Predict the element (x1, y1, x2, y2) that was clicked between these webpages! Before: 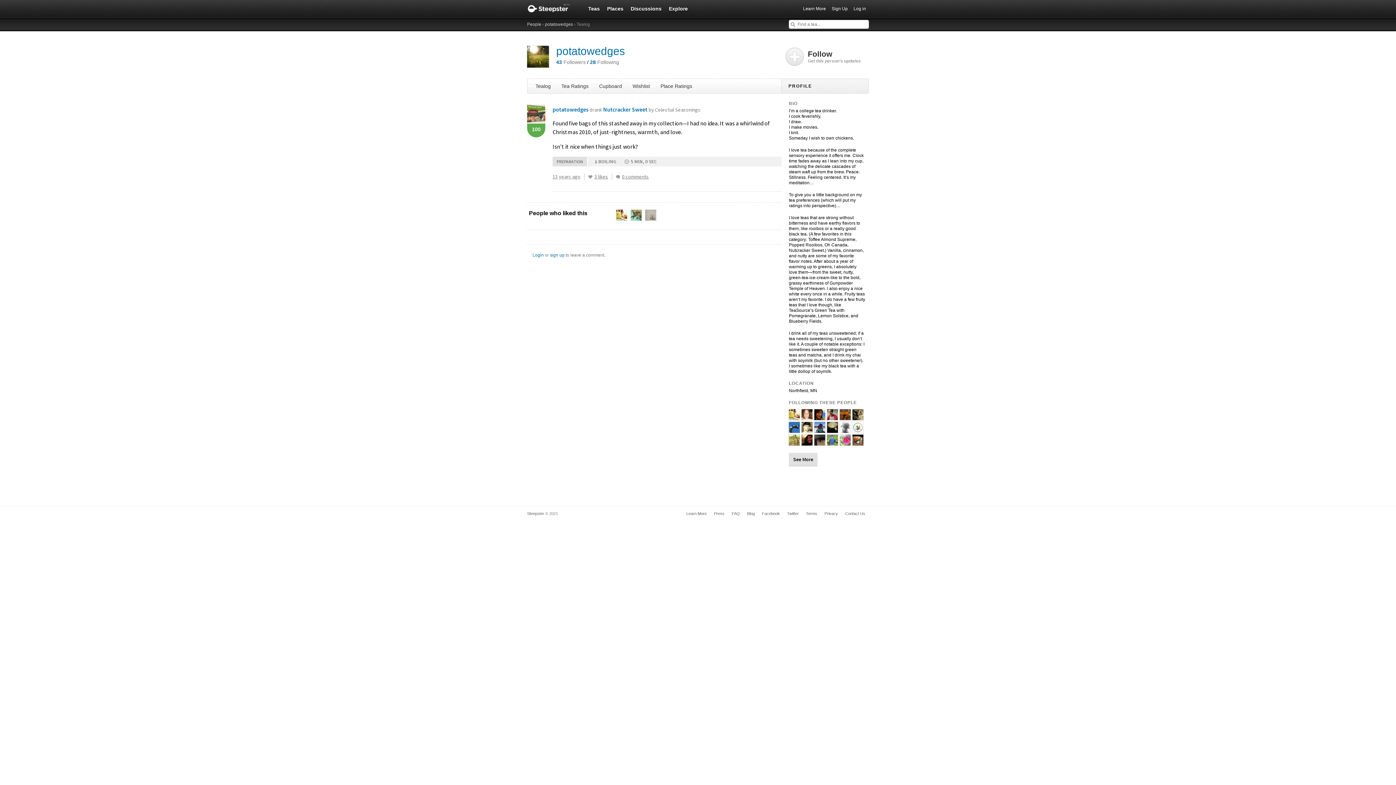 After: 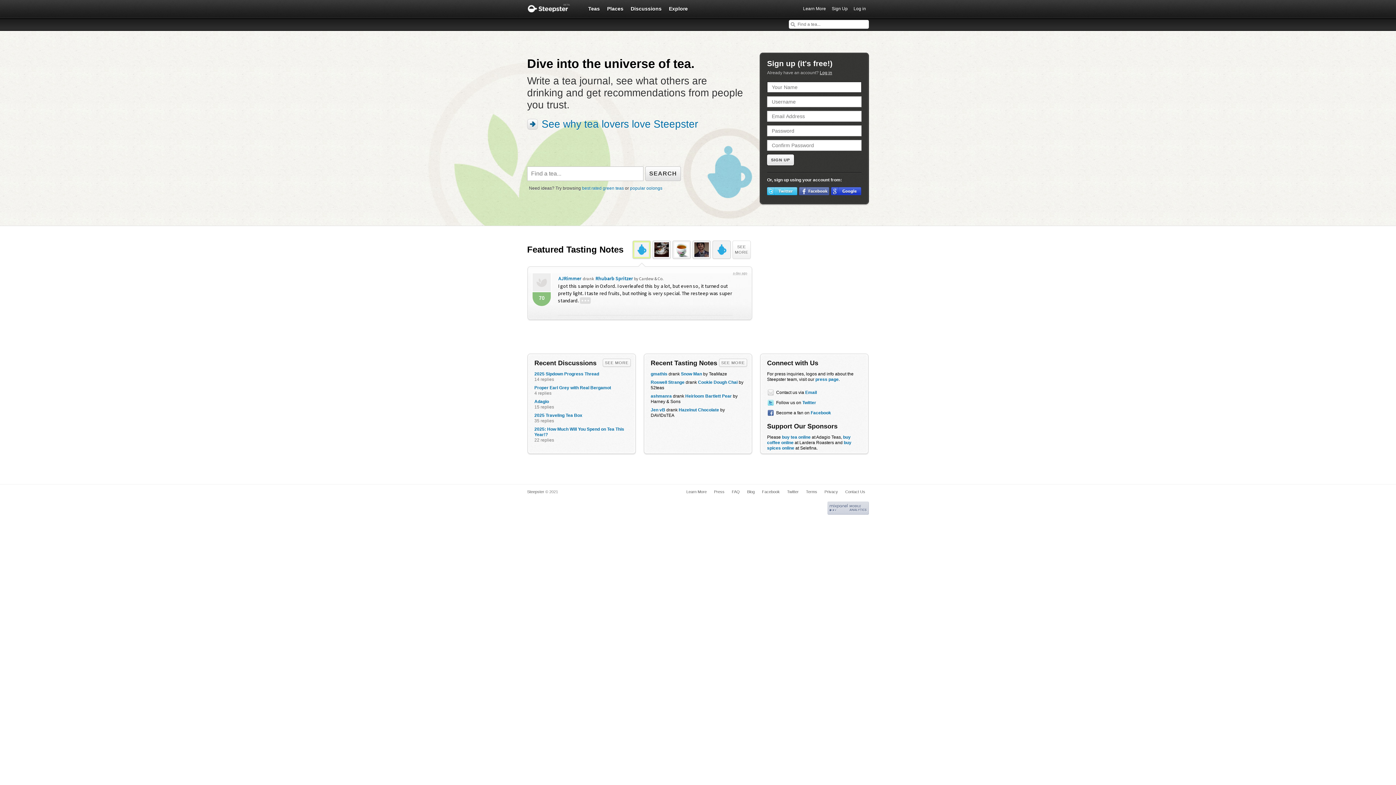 Action: bbox: (527, 511, 544, 516) label: Steepster